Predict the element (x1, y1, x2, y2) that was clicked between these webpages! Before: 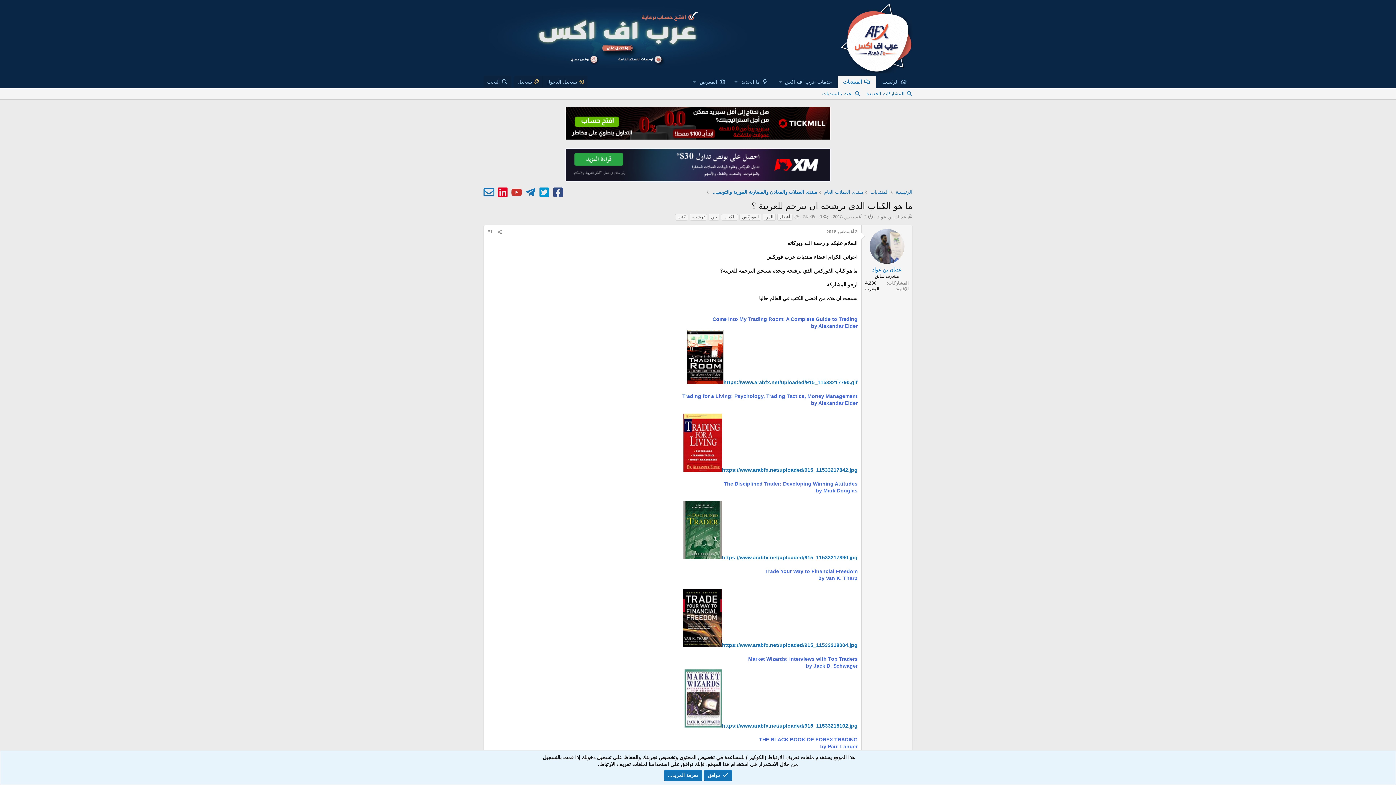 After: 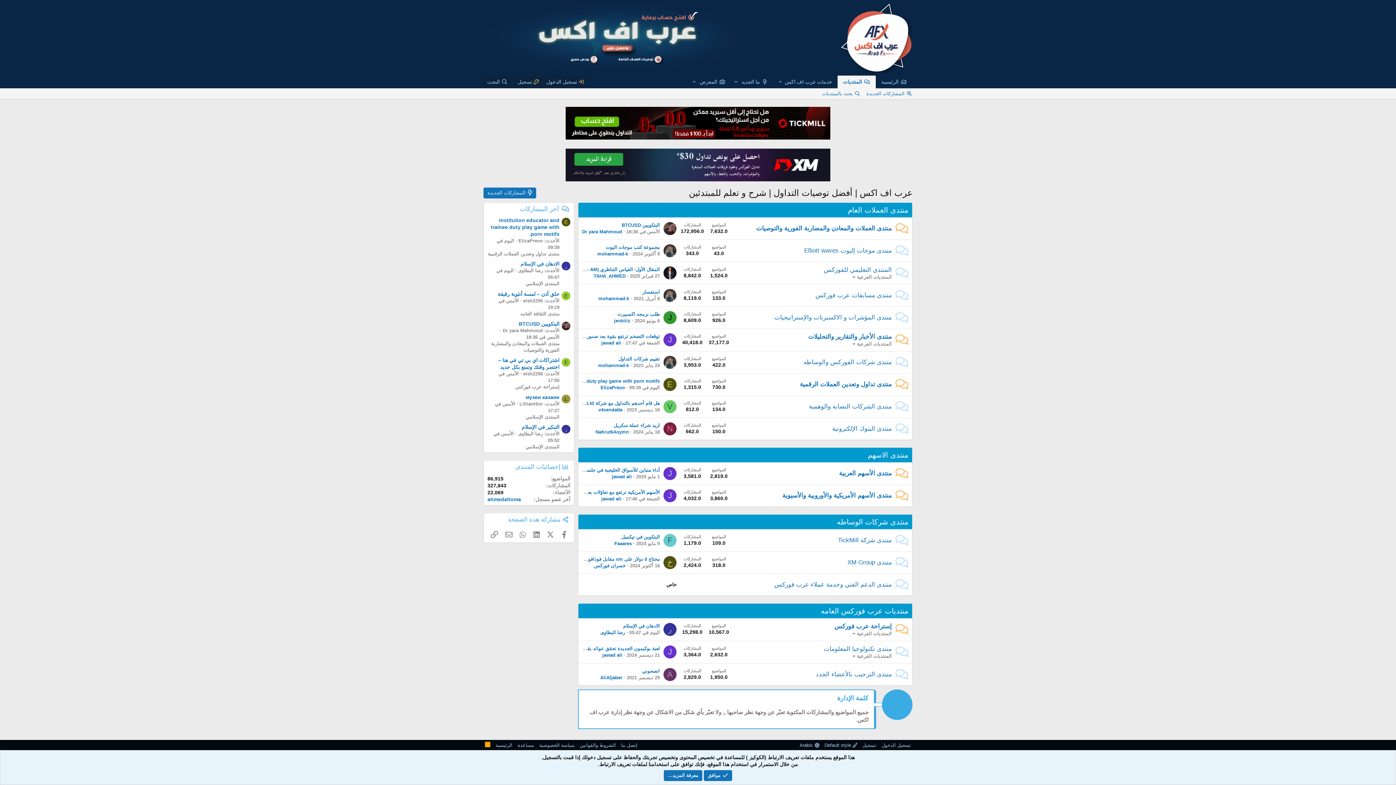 Action: bbox: (840, 66, 912, 72)